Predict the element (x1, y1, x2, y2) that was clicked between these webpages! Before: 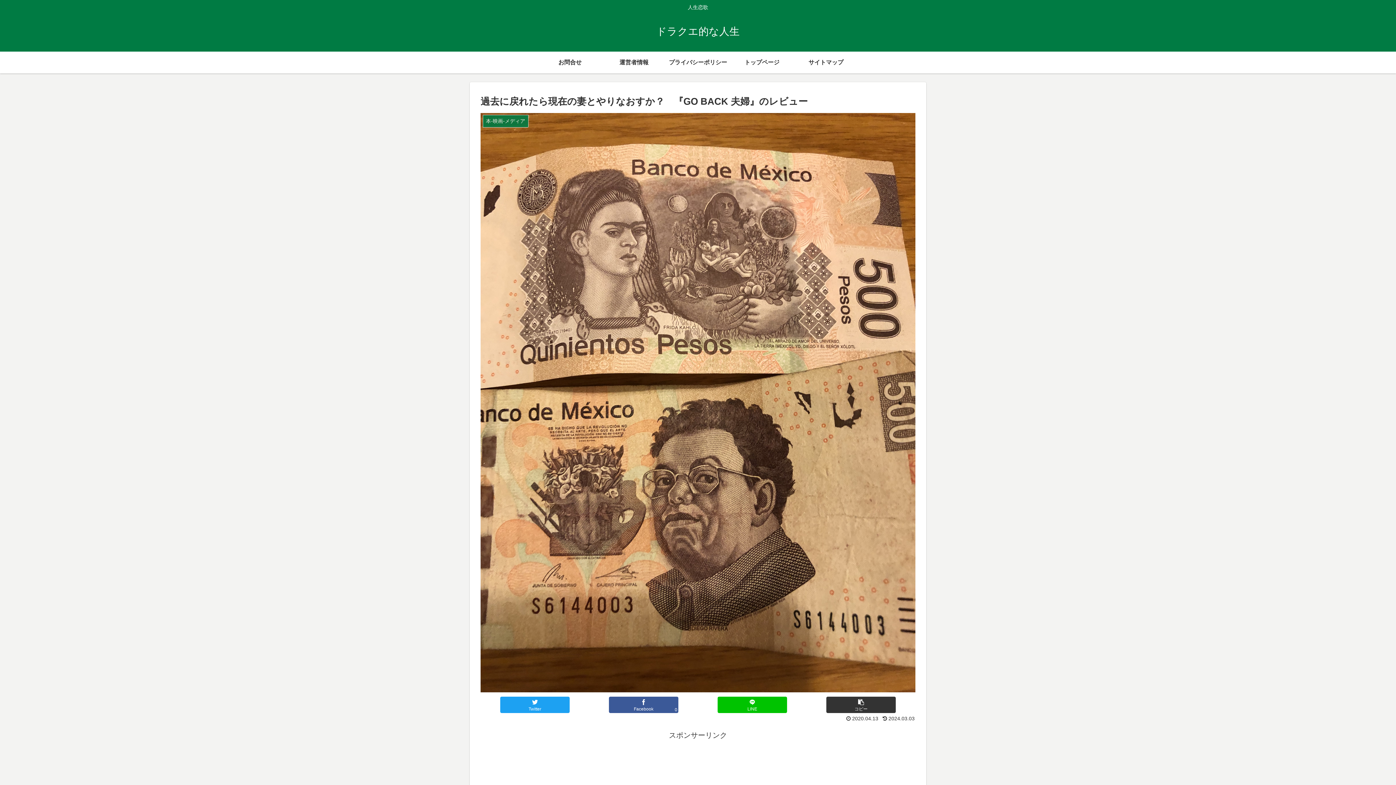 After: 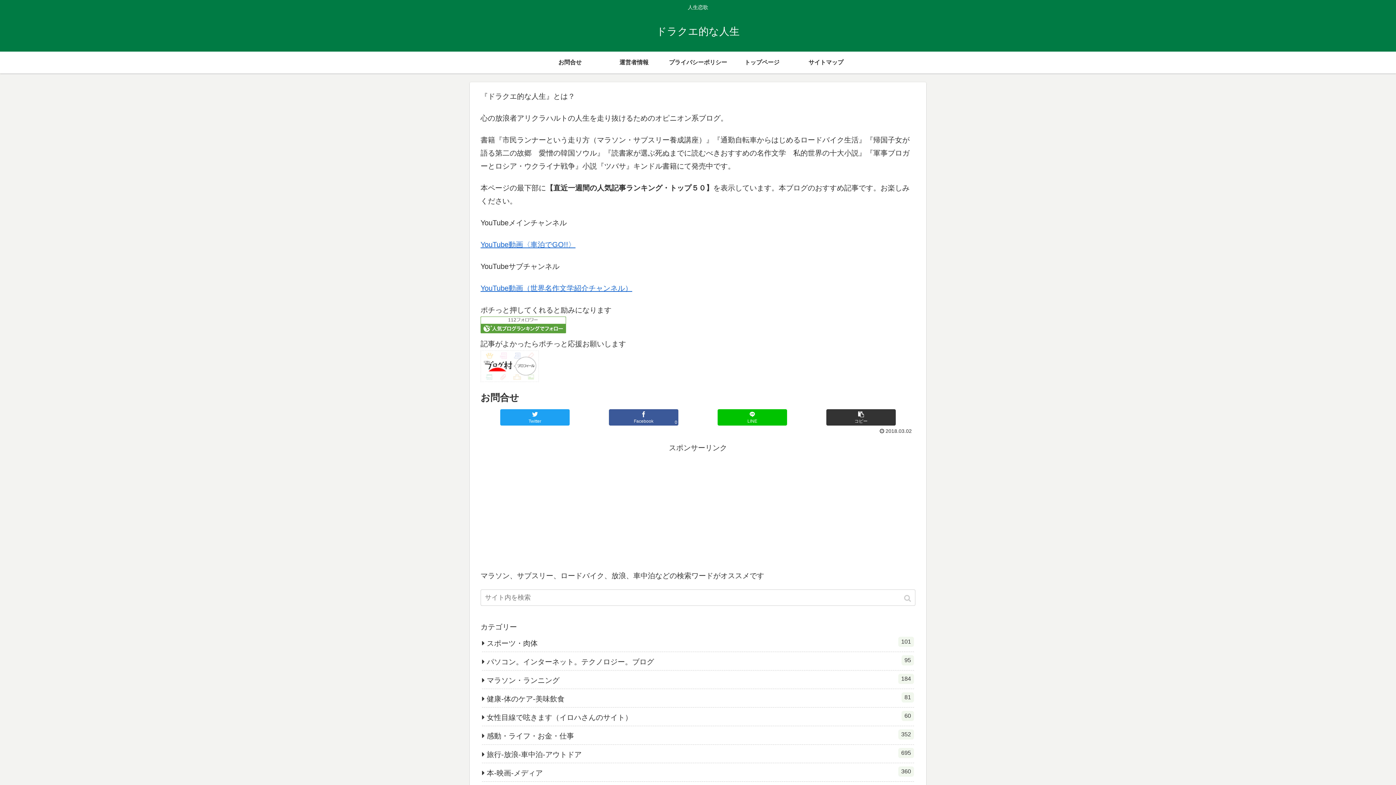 Action: label: お問合せ bbox: (538, 51, 602, 73)